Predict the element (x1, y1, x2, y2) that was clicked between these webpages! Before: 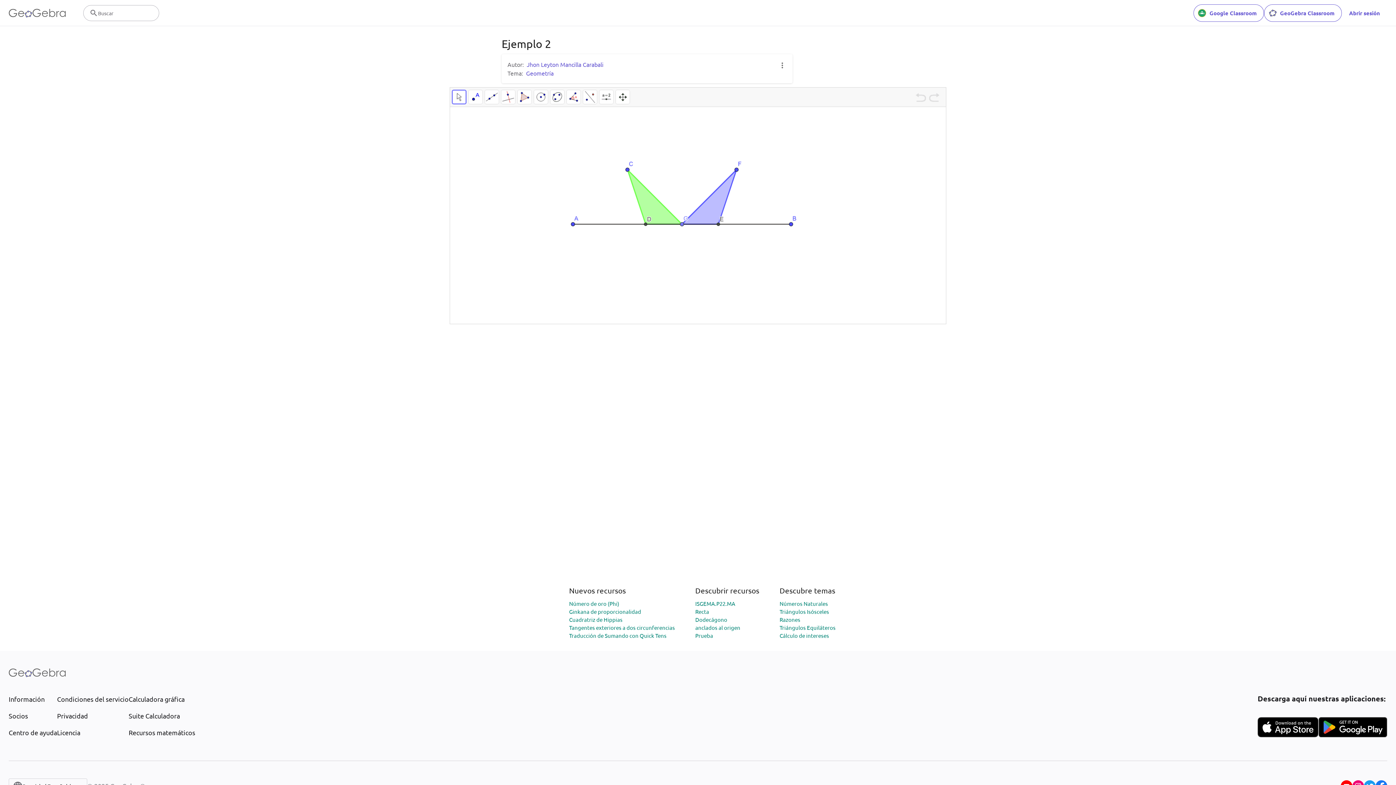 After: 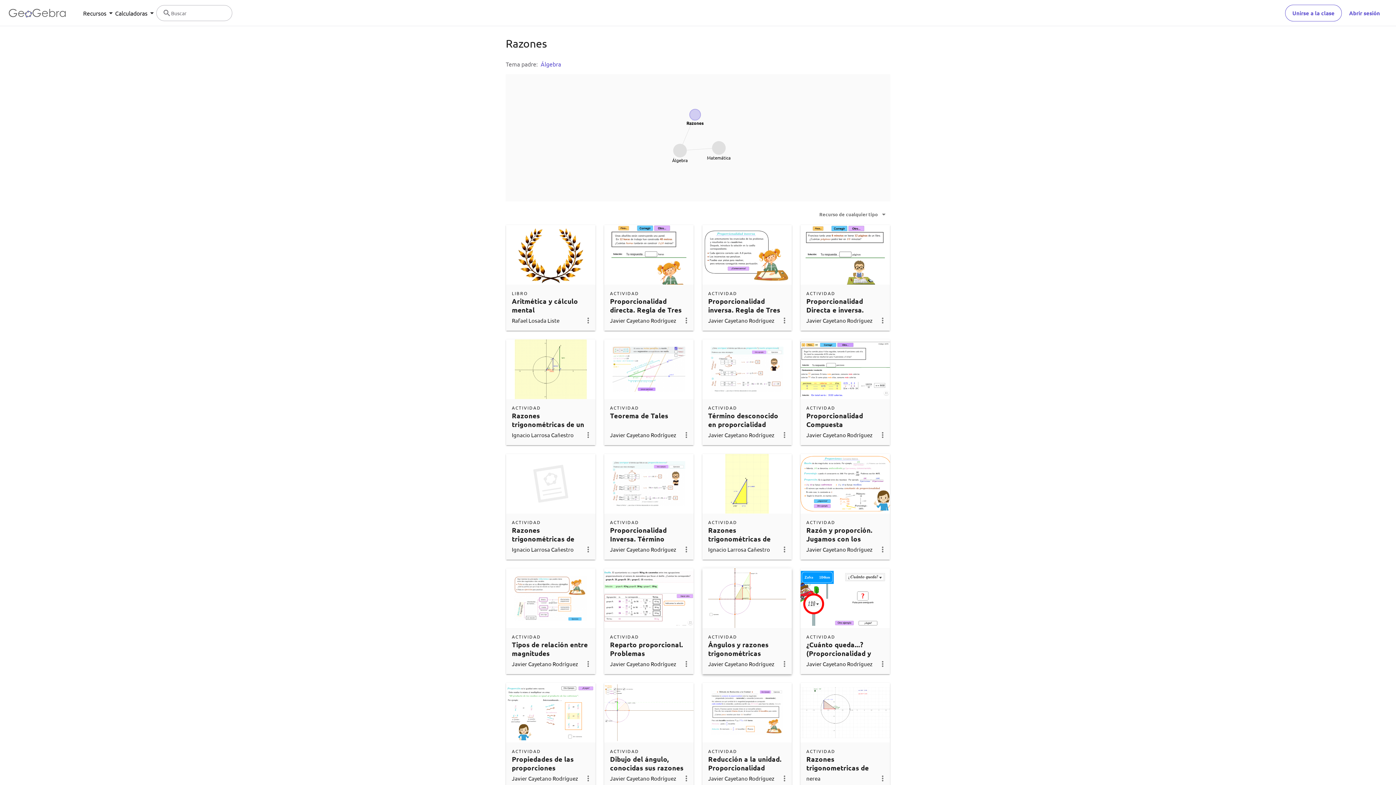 Action: bbox: (779, 616, 800, 623) label: Razones